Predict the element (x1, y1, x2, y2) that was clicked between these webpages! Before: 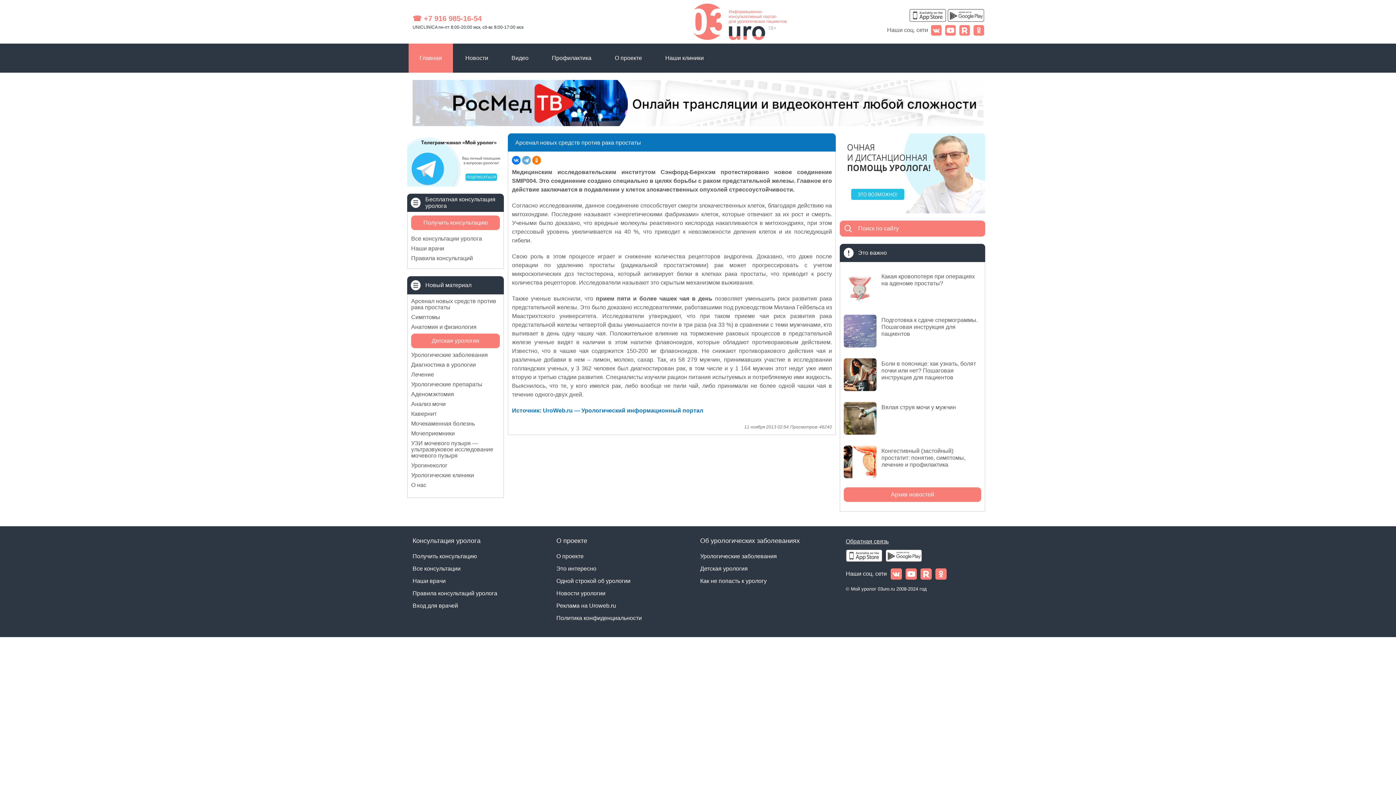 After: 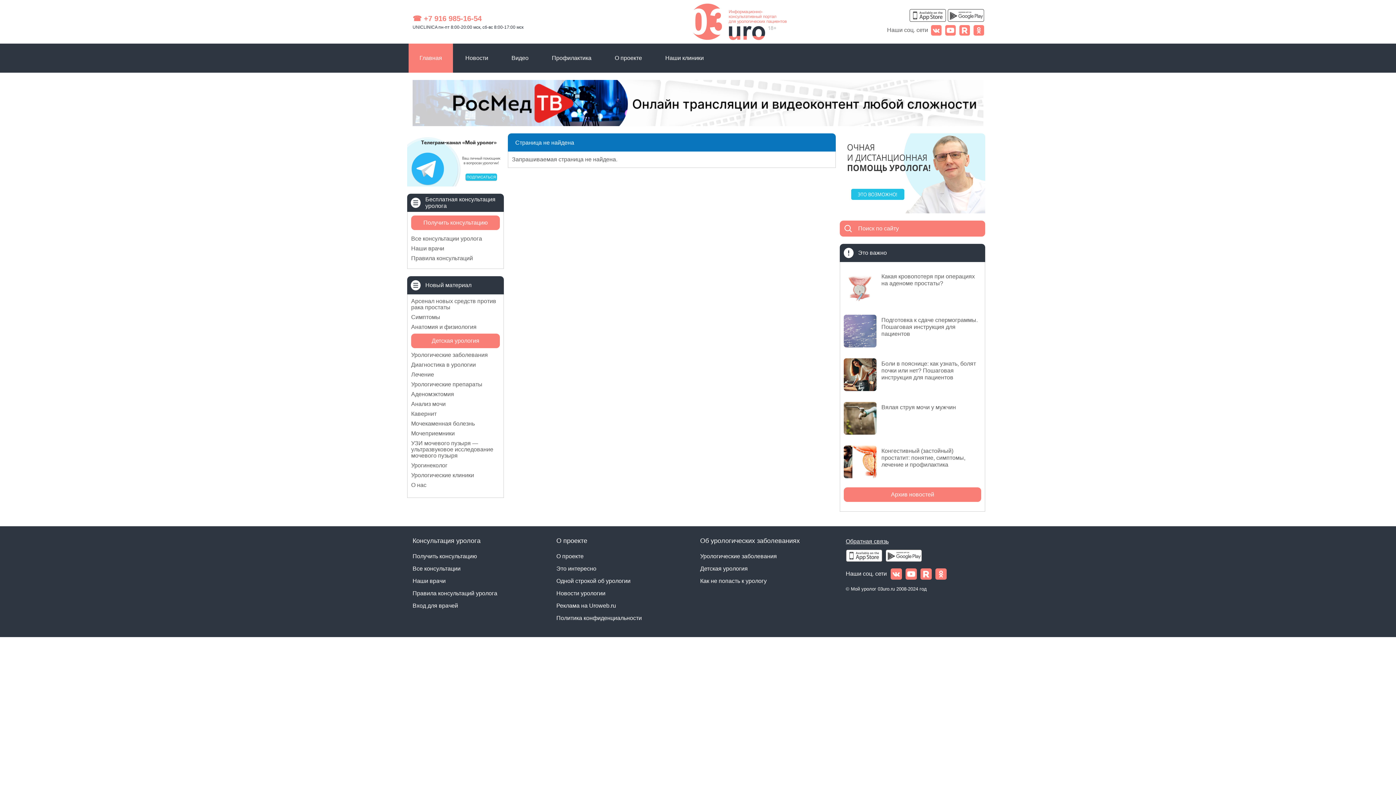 Action: label: Наши врачи bbox: (412, 578, 445, 584)